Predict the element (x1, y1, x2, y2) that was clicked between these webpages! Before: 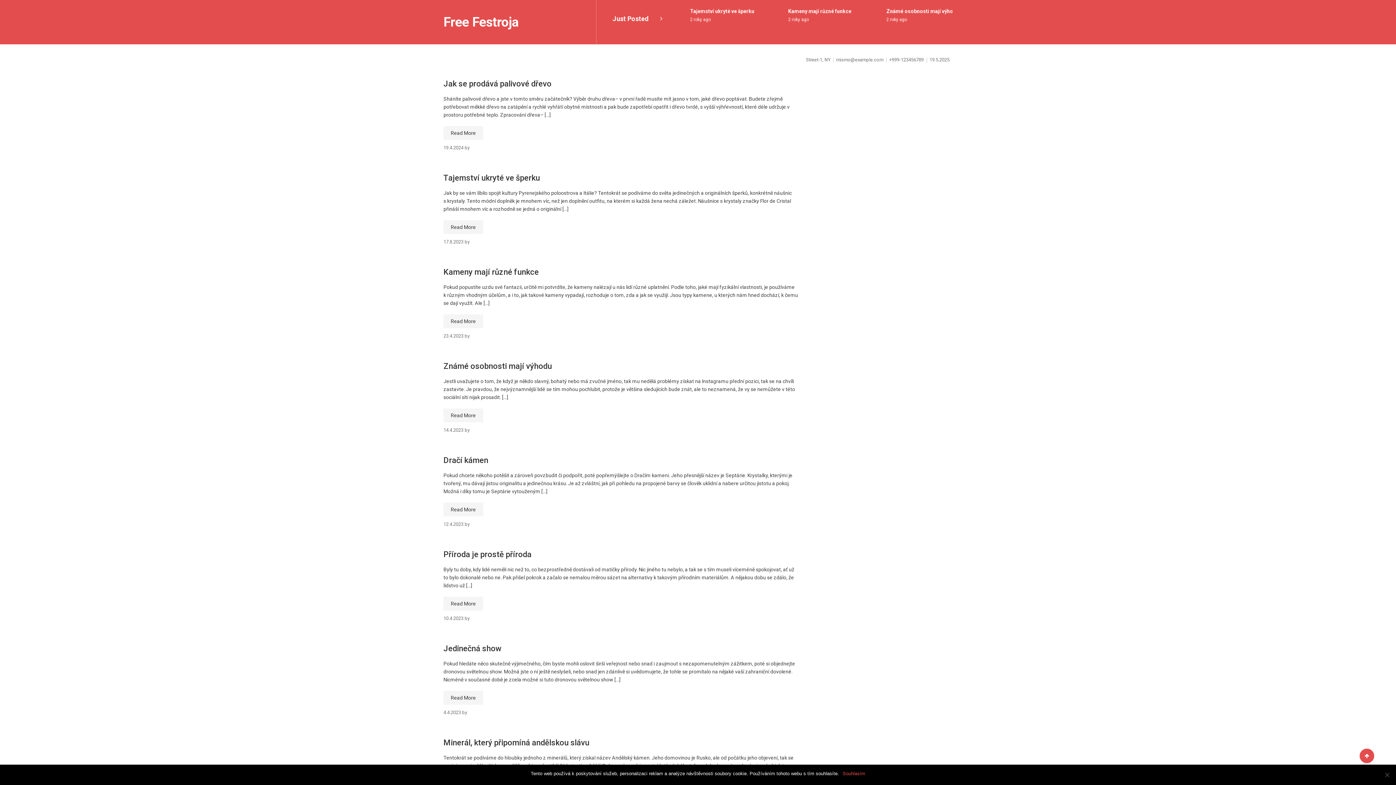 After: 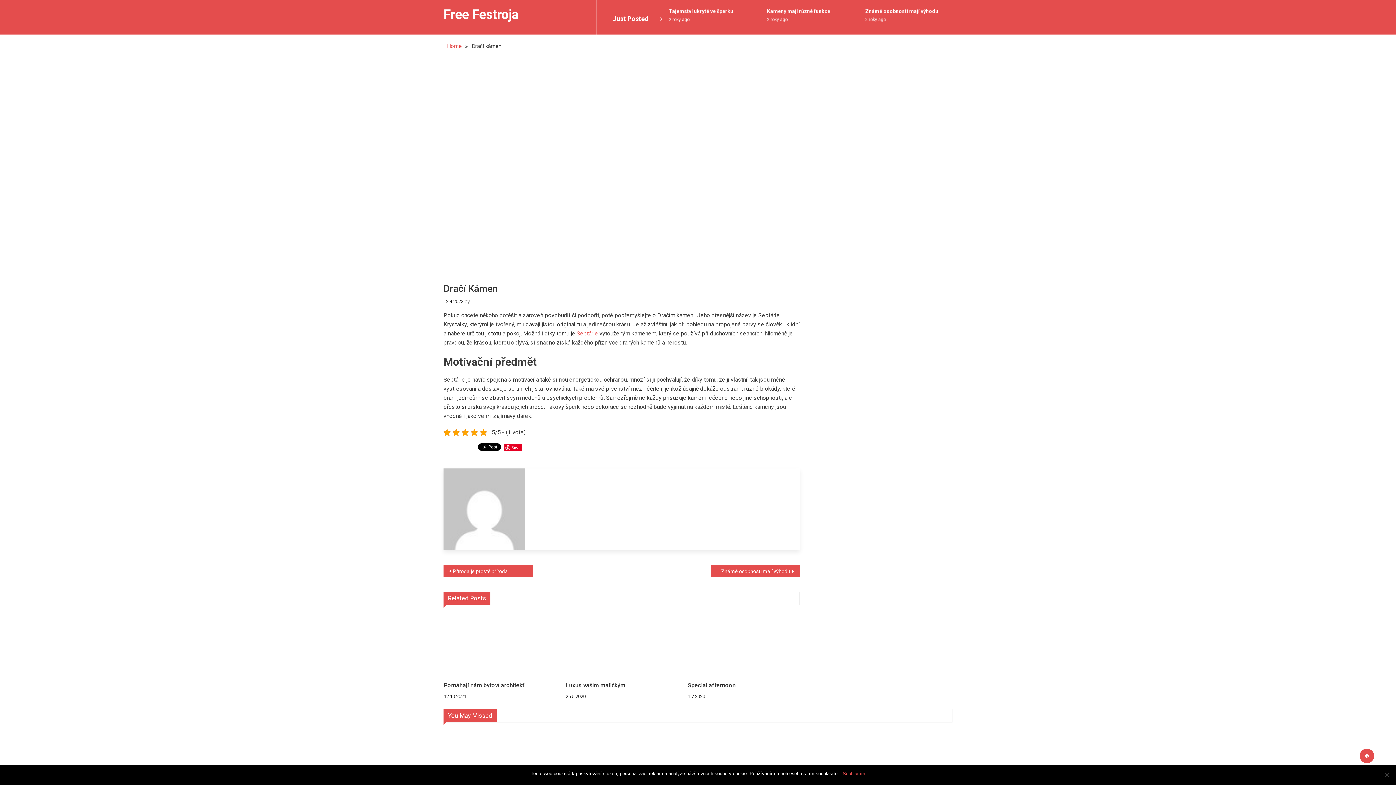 Action: label: Dračí kámen bbox: (443, 456, 488, 465)